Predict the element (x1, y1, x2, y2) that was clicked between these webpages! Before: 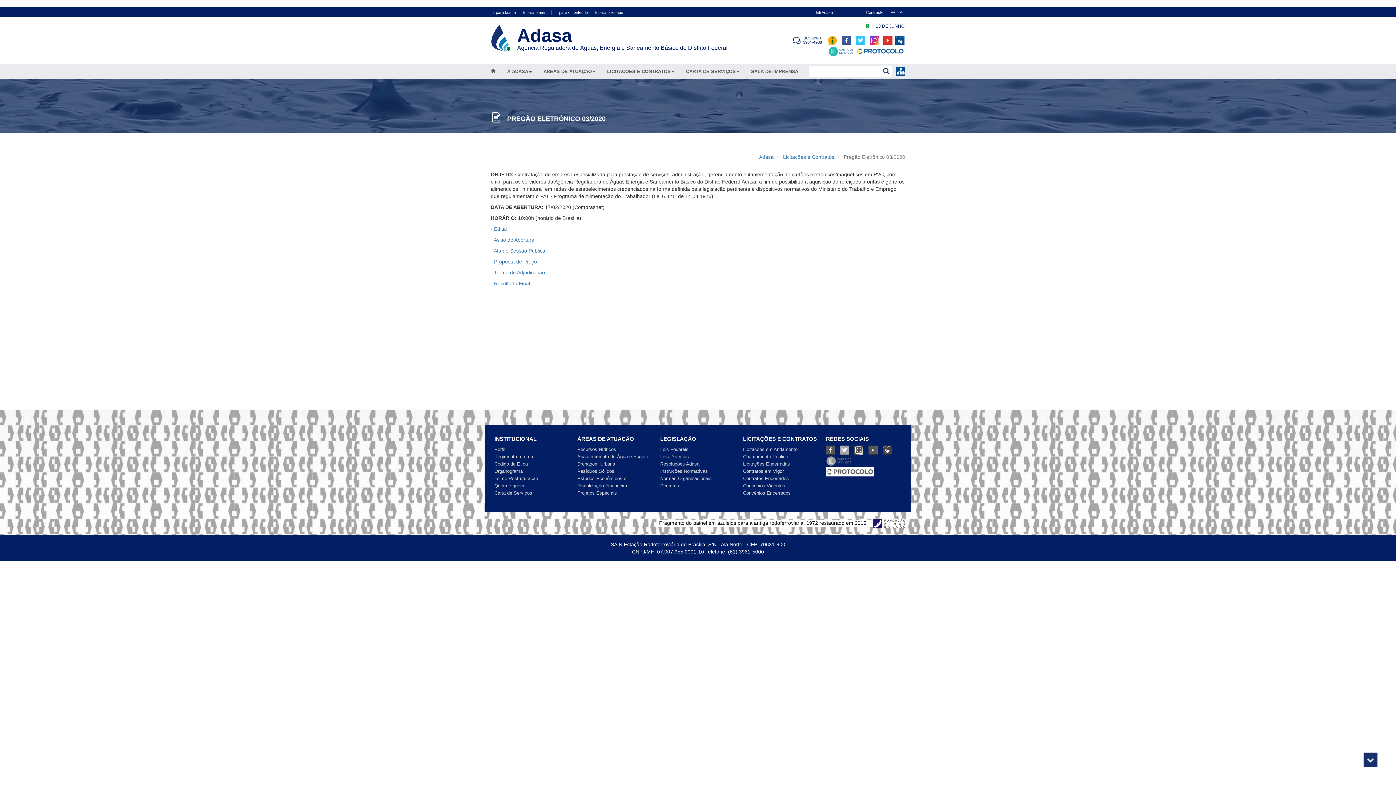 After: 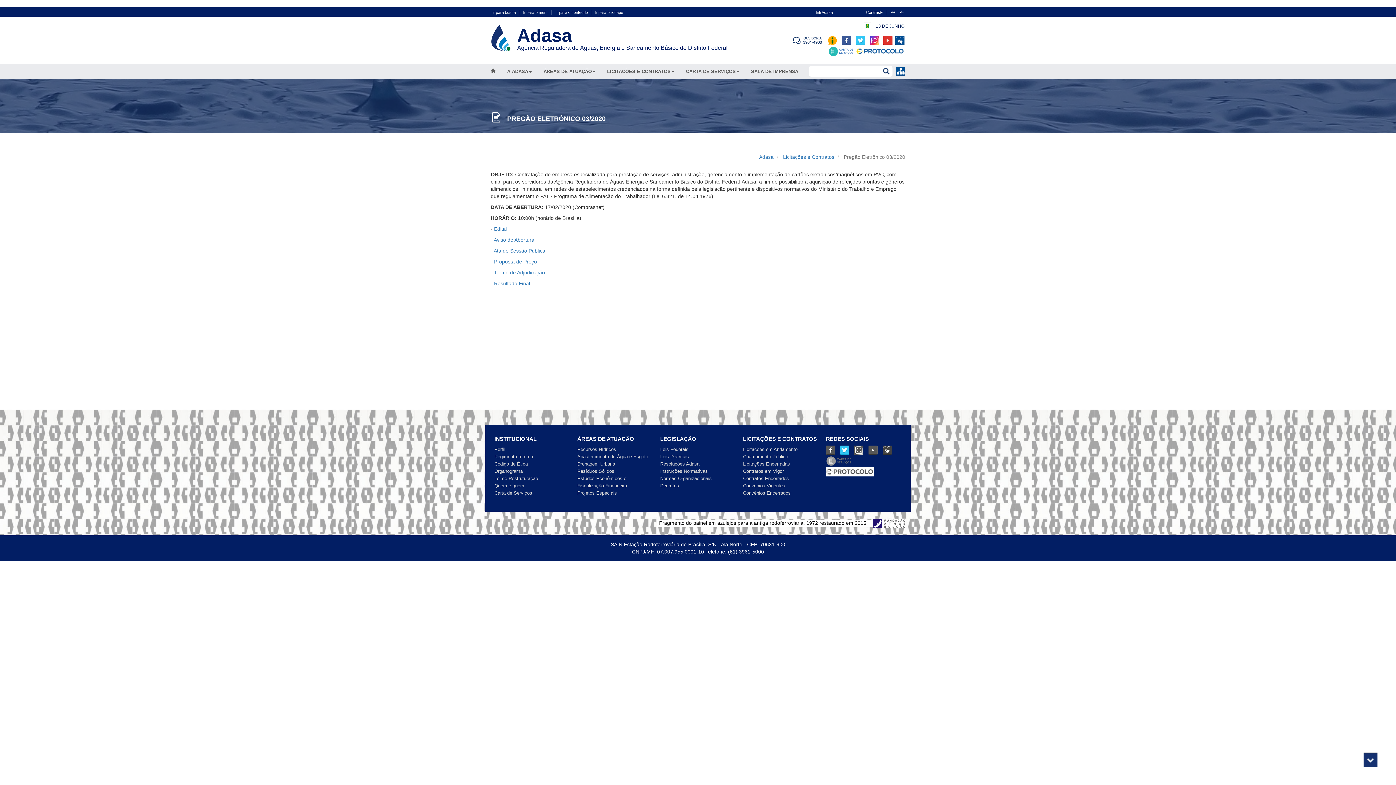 Action: bbox: (840, 447, 849, 452)